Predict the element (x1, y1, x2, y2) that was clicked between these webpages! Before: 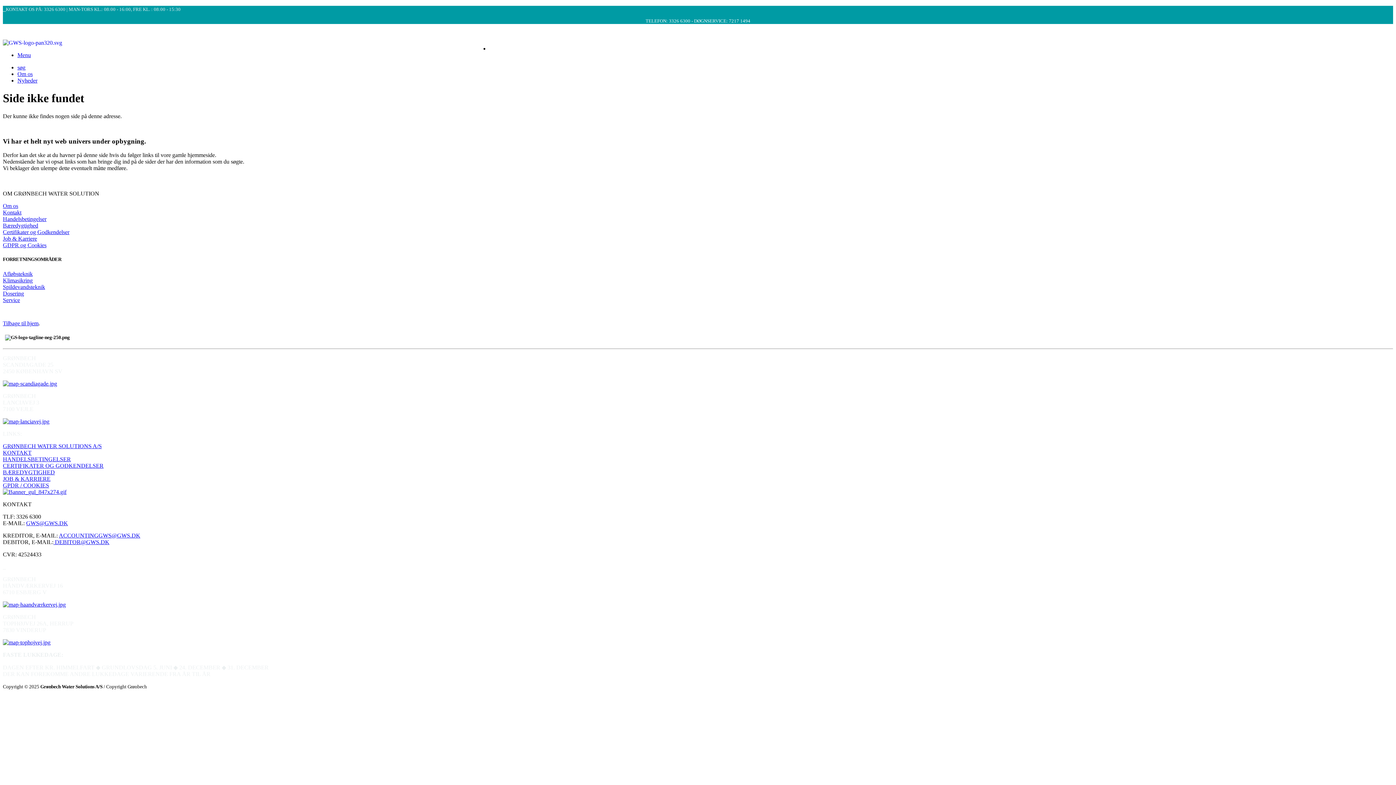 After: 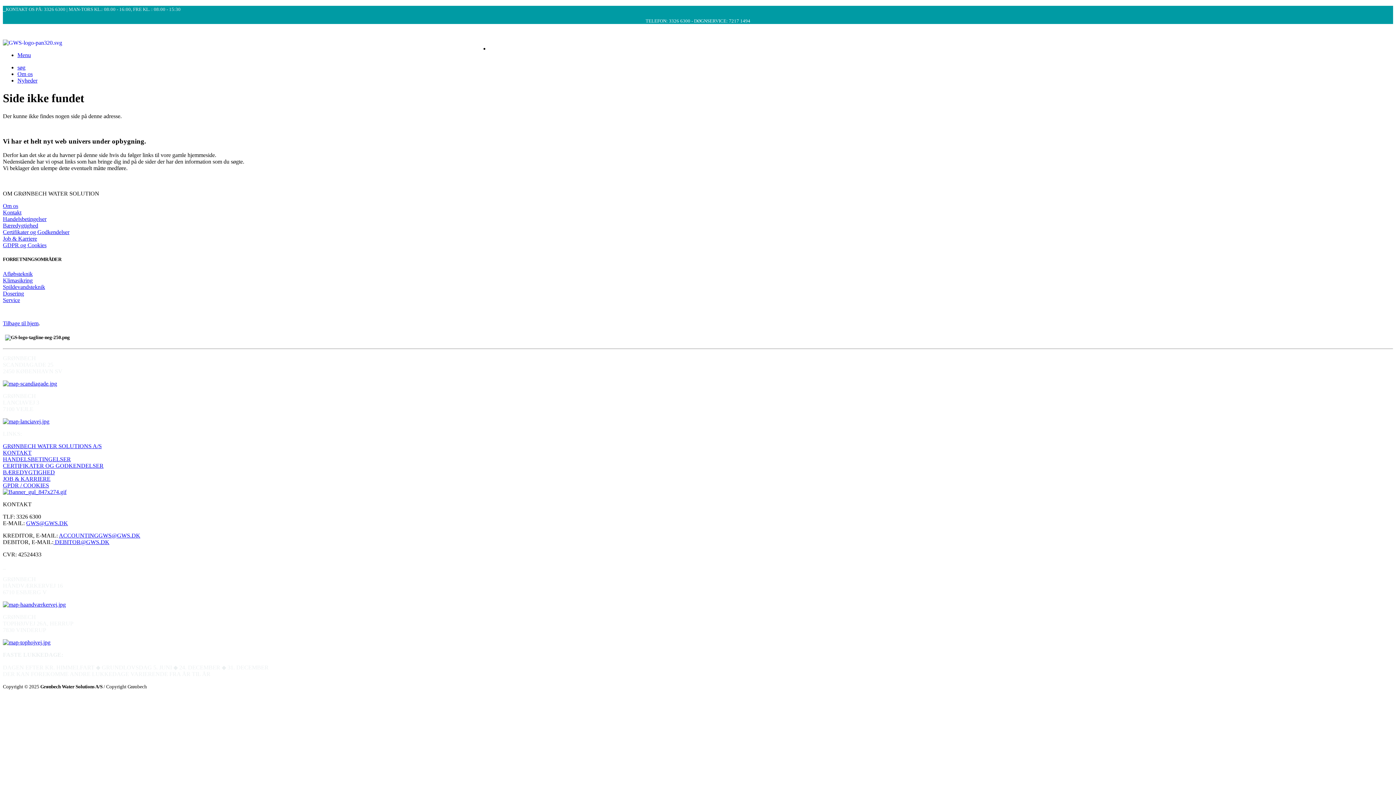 Action: bbox: (2, 489, 66, 495)